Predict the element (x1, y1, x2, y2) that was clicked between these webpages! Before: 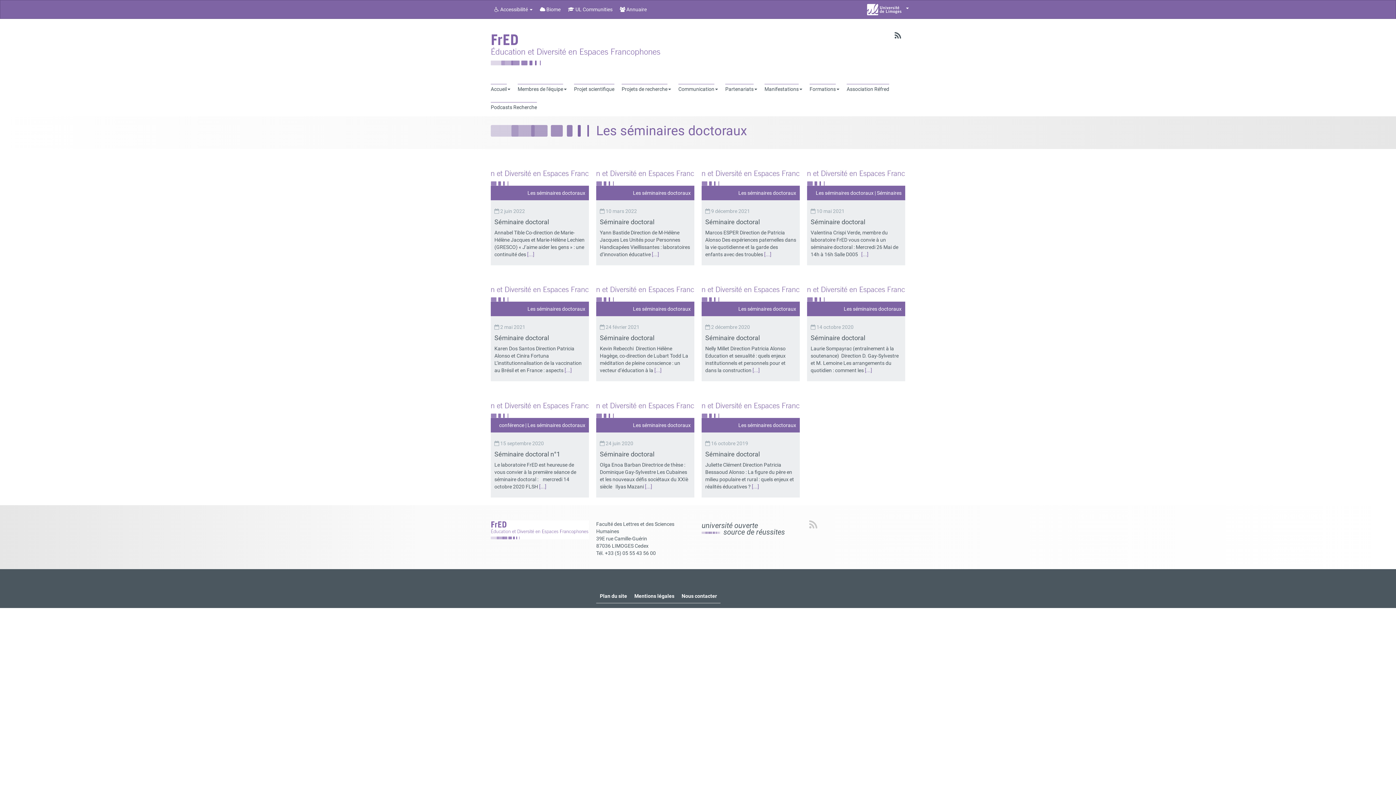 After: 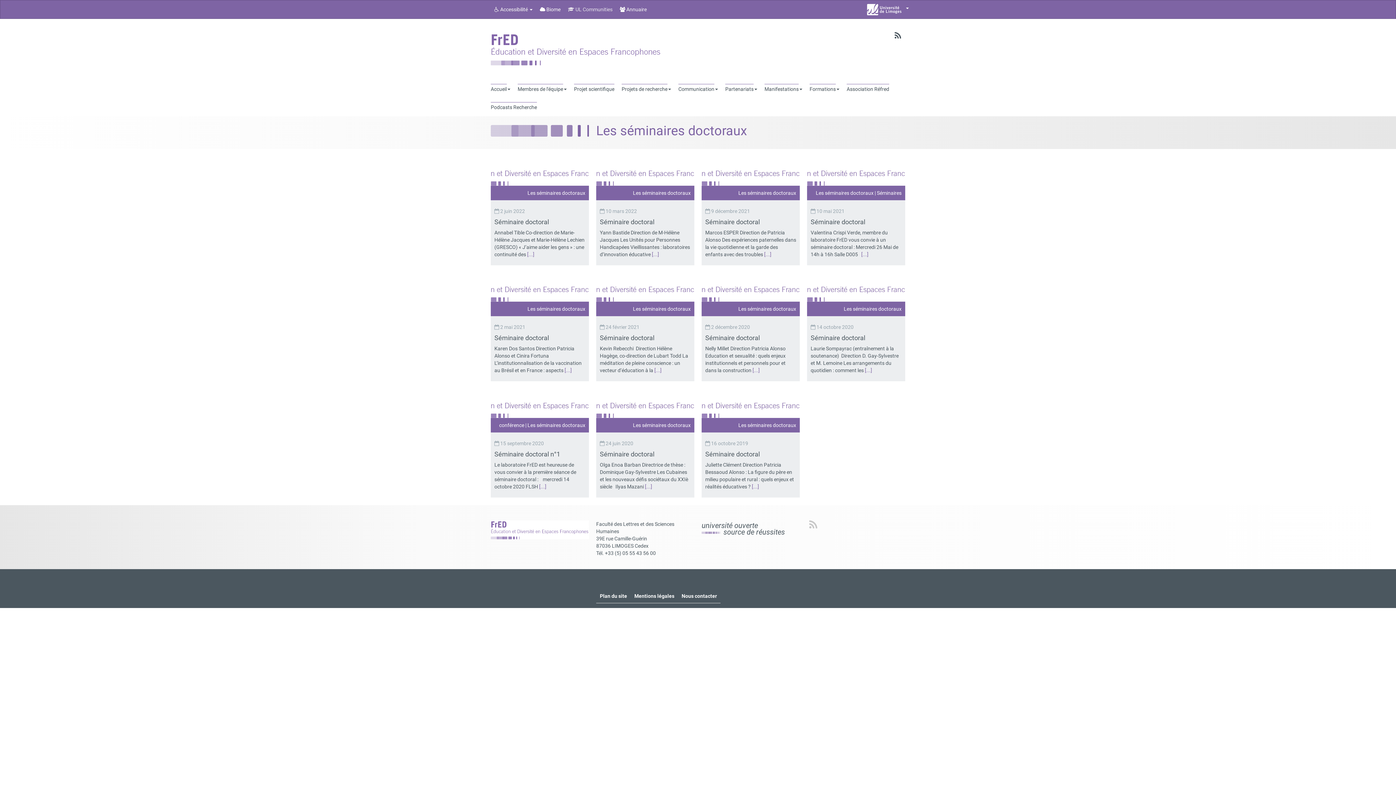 Action: bbox: (564, 0, 616, 18) label:  UL Communities